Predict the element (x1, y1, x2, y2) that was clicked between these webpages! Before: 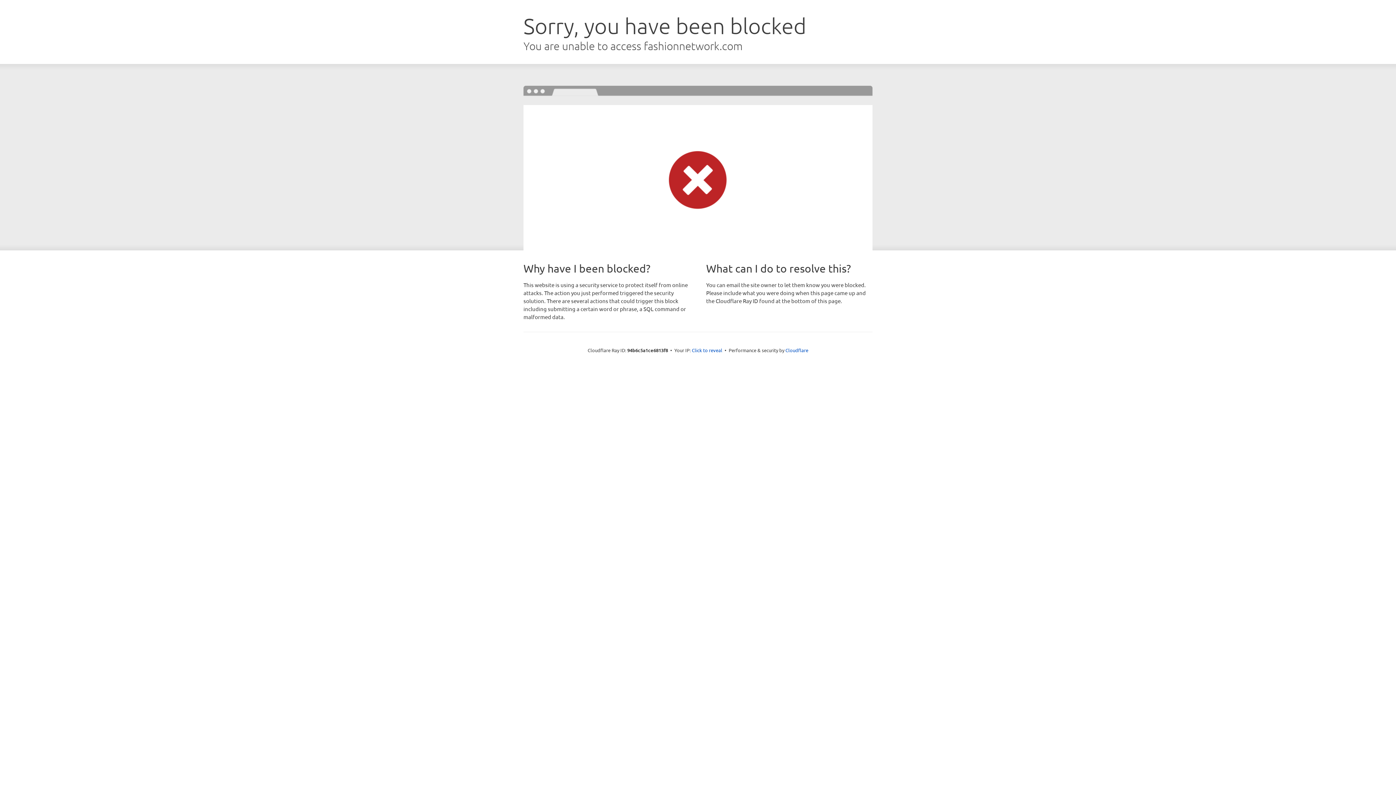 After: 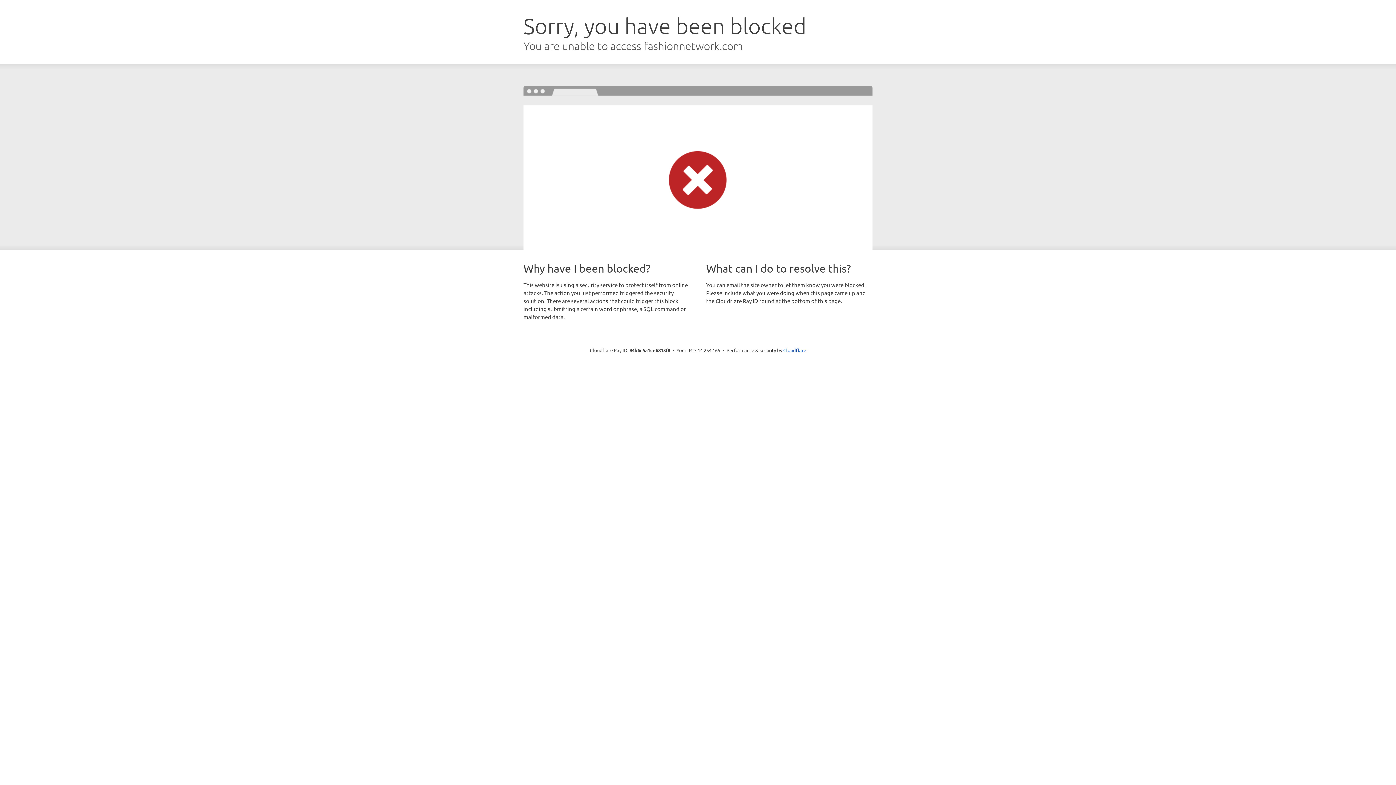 Action: bbox: (692, 346, 722, 353) label: Click to reveal